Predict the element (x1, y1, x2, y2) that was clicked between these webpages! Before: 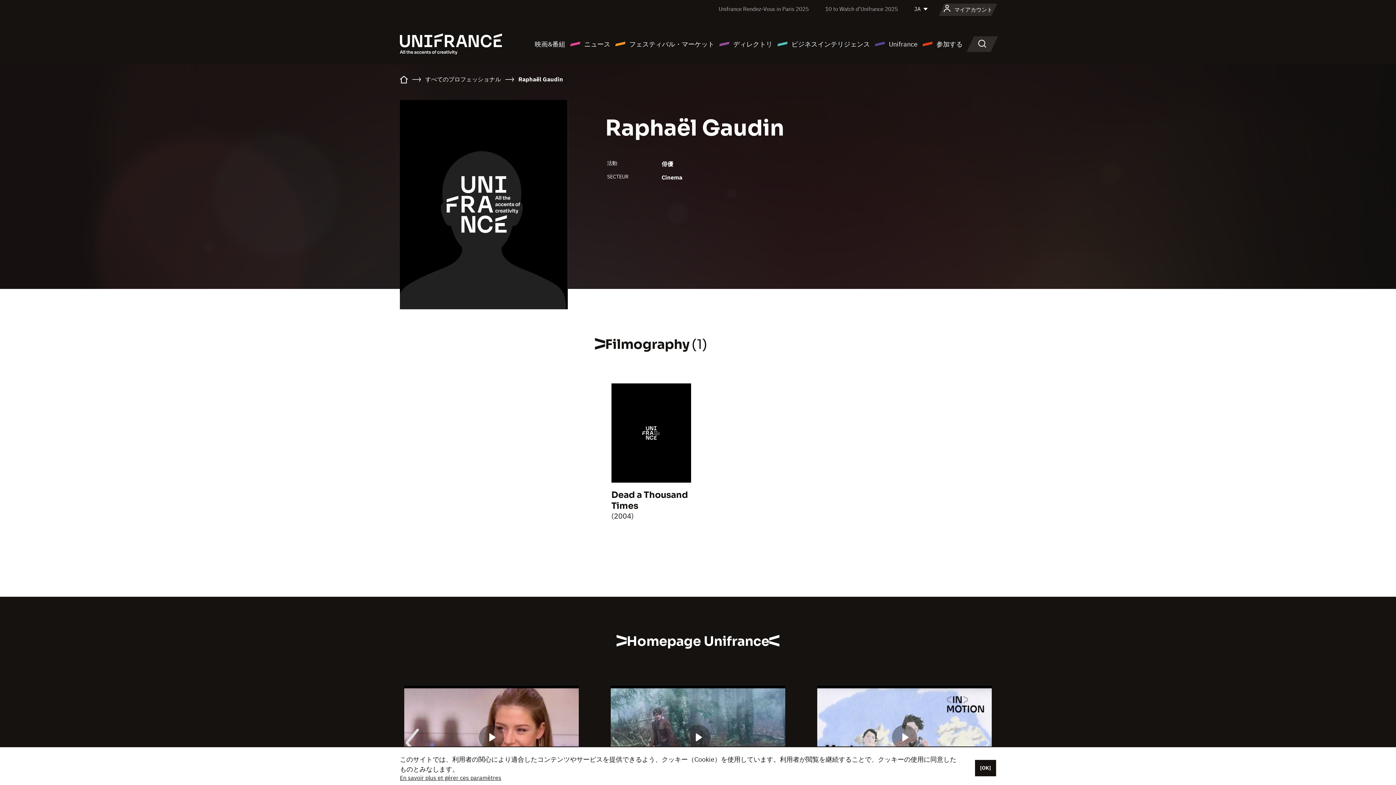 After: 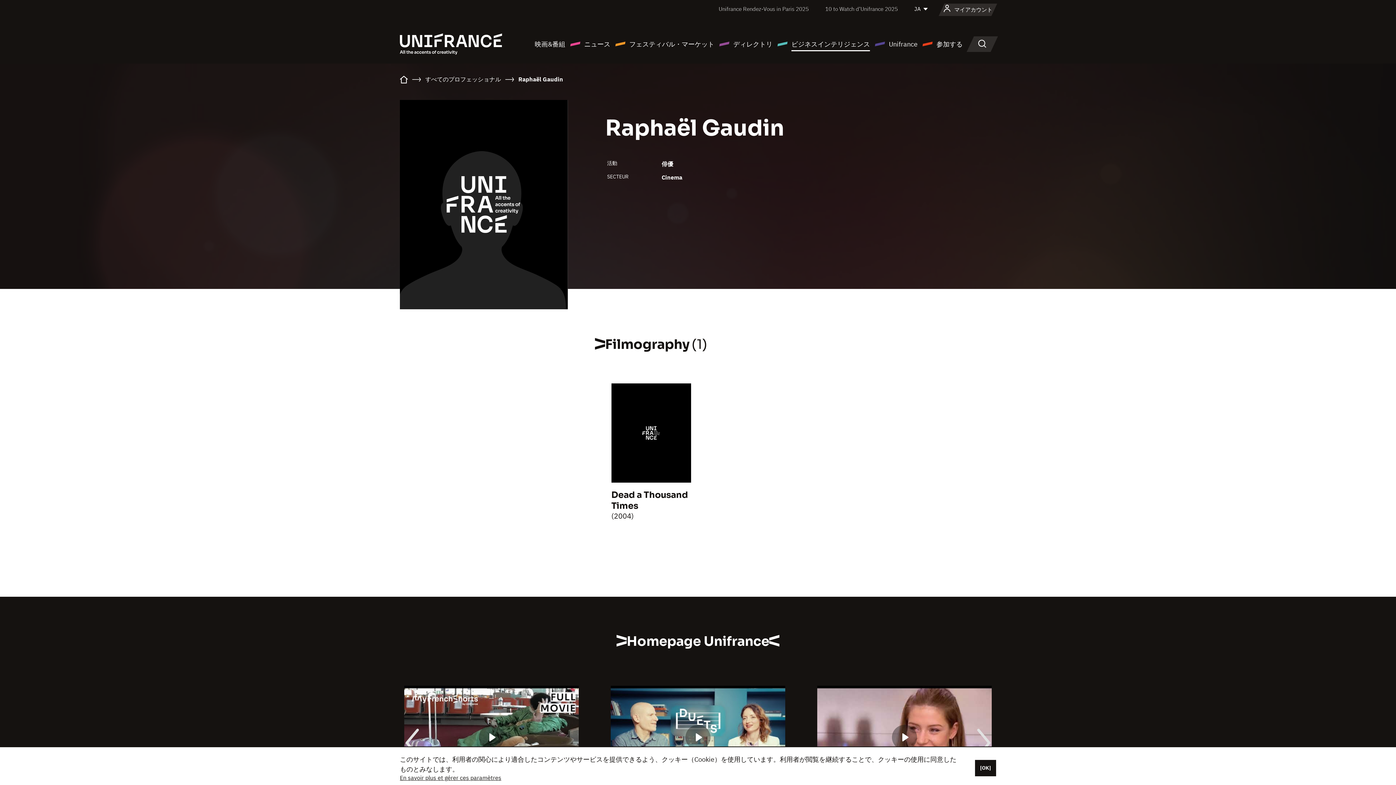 Action: bbox: (777, 38, 870, 49) label: ビジネスインテリジェンス